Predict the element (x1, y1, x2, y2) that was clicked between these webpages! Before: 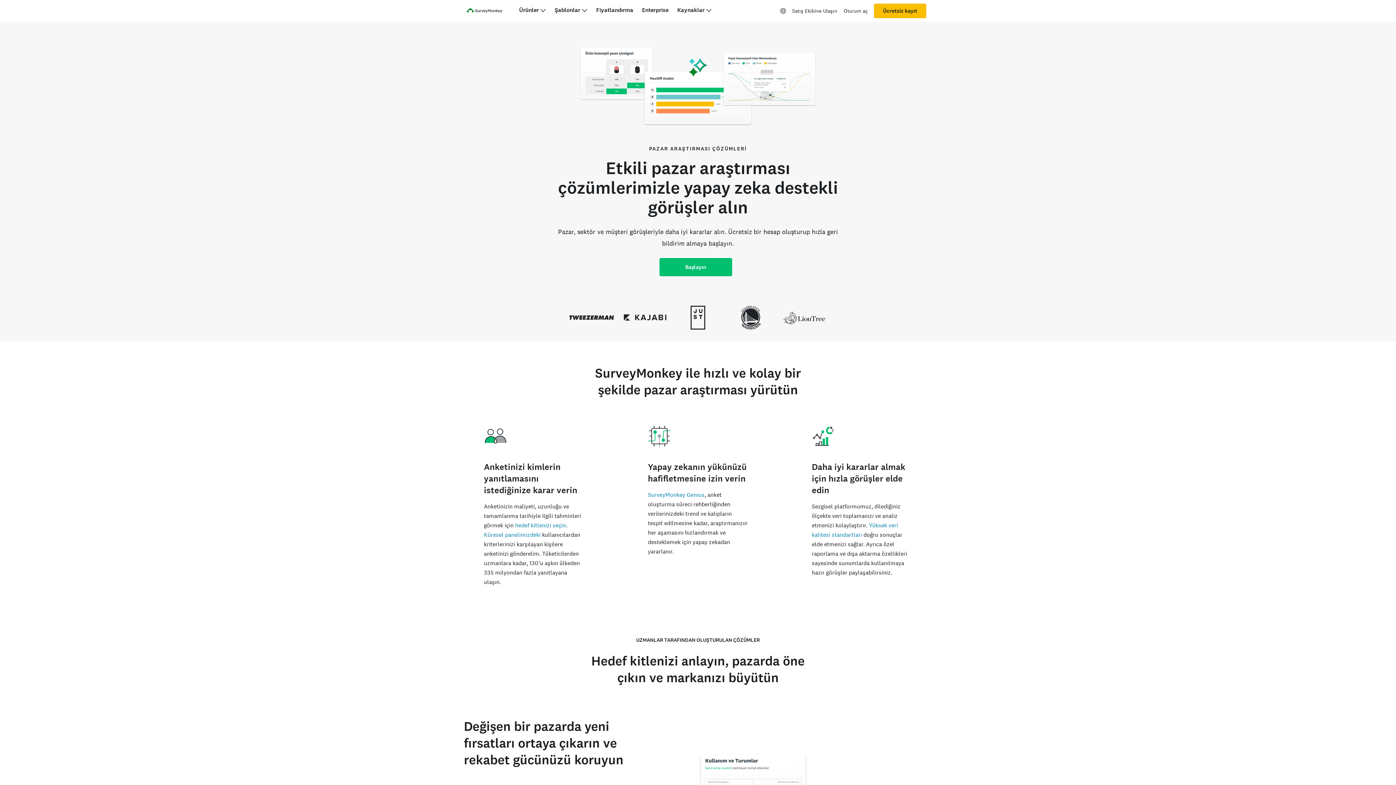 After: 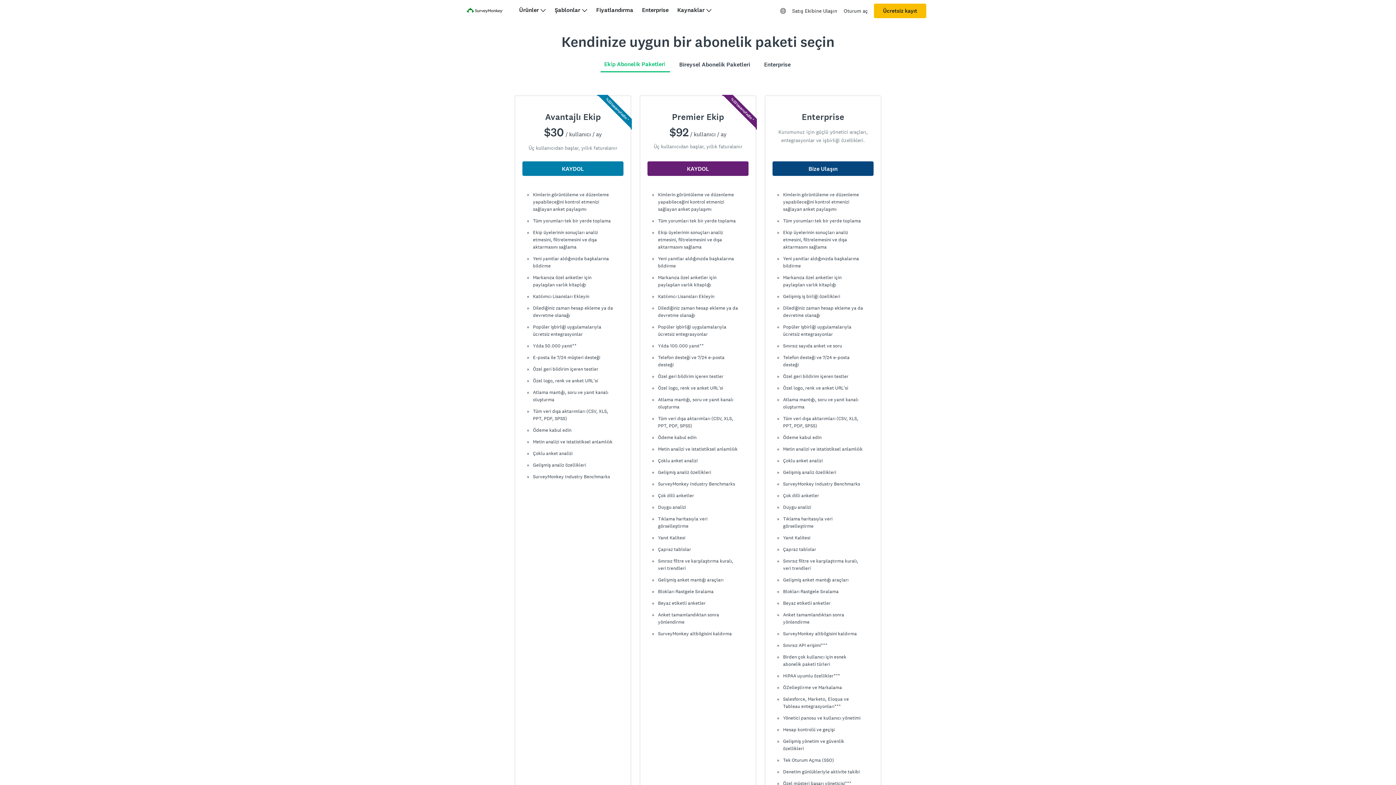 Action: label: Fiyatlandırma bbox: (596, 6, 633, 13)